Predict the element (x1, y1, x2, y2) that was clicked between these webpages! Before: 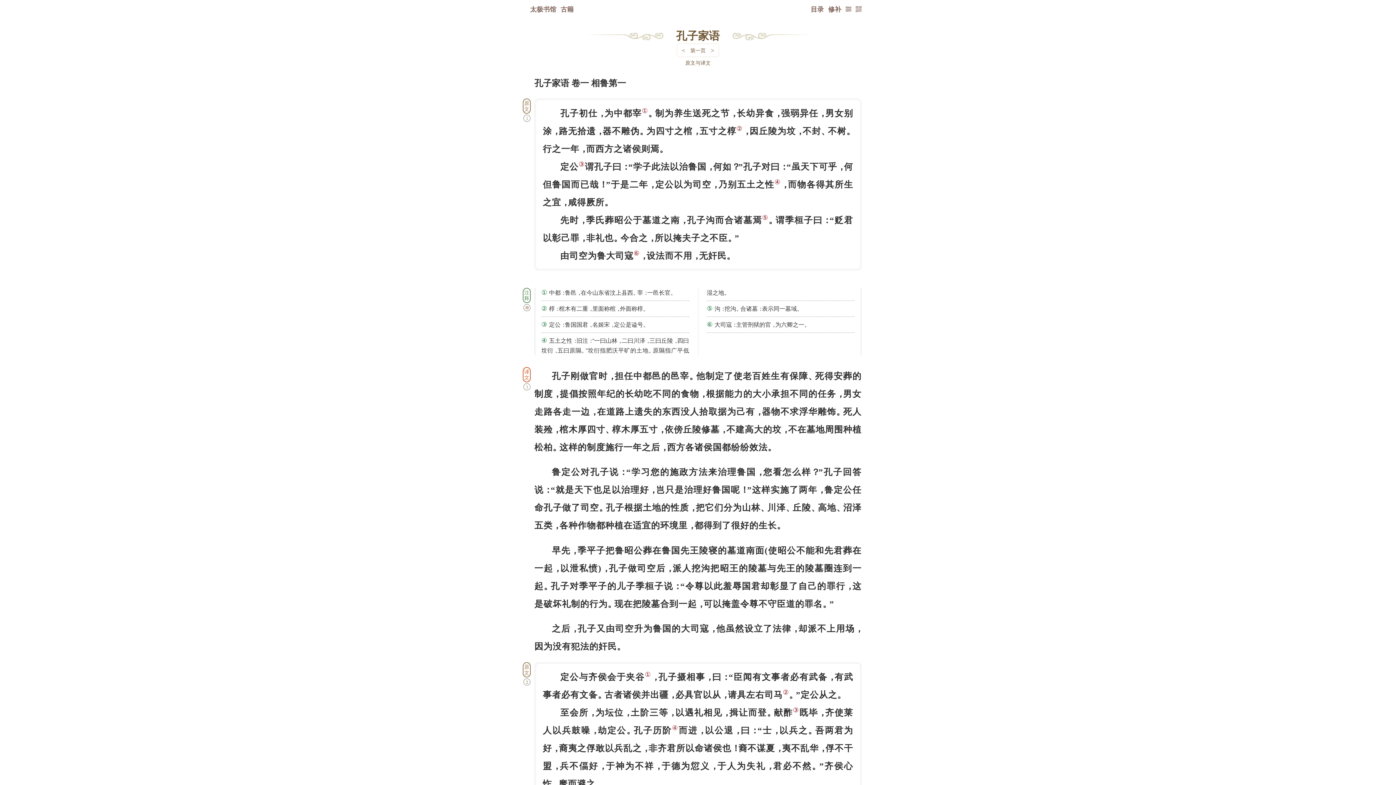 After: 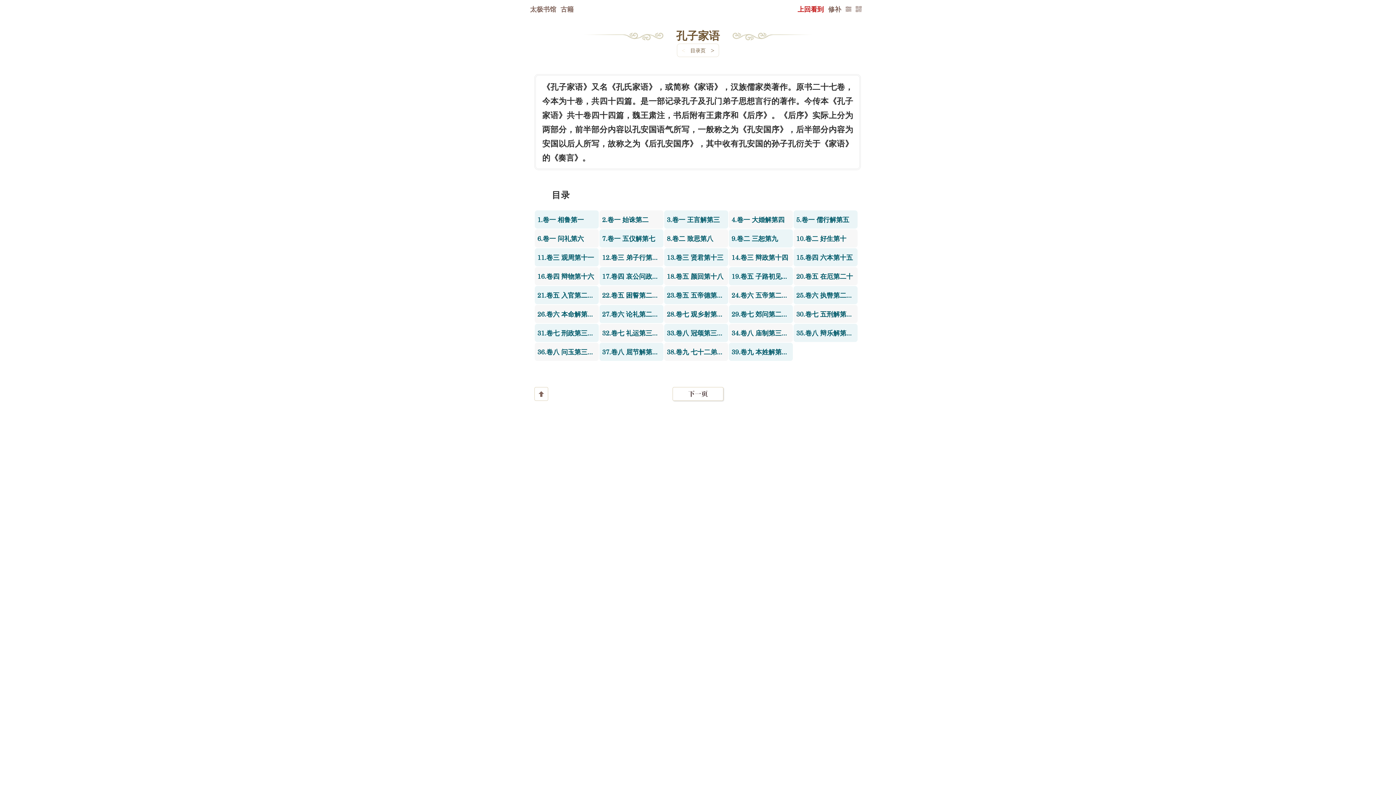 Action: bbox: (678, 44, 689, 56) label: <